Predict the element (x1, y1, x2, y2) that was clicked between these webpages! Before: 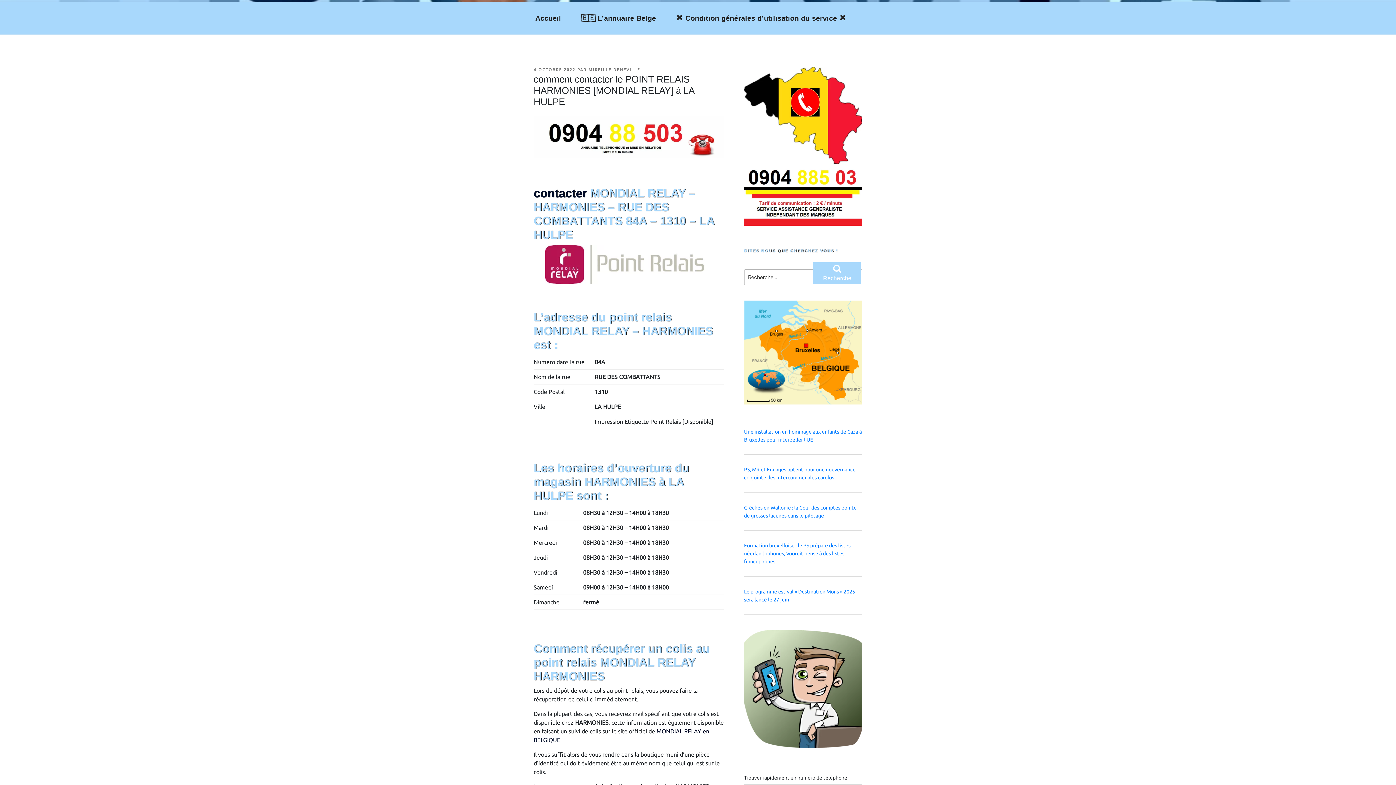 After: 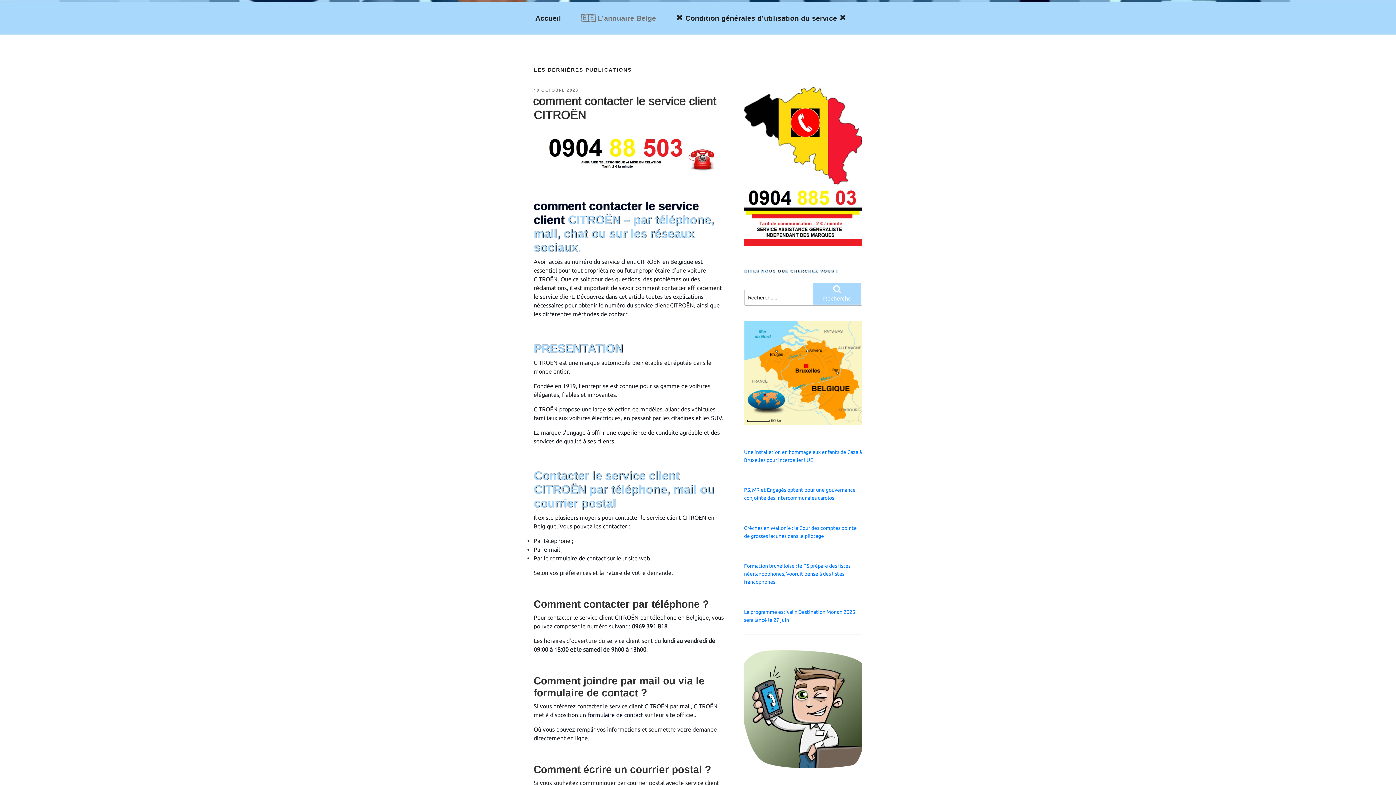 Action: bbox: (572, 5, 665, 30) label: 🇧🇪 L’annuaire Belge